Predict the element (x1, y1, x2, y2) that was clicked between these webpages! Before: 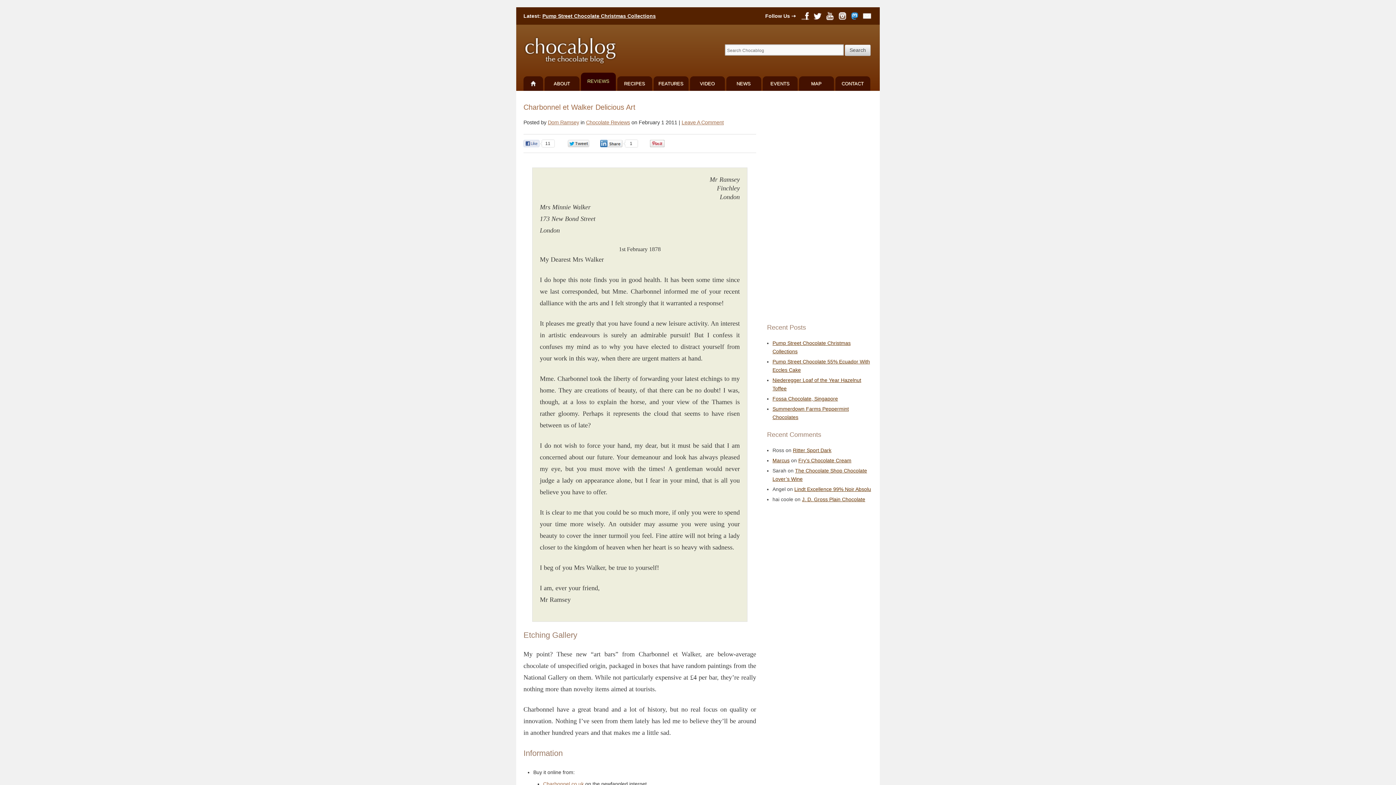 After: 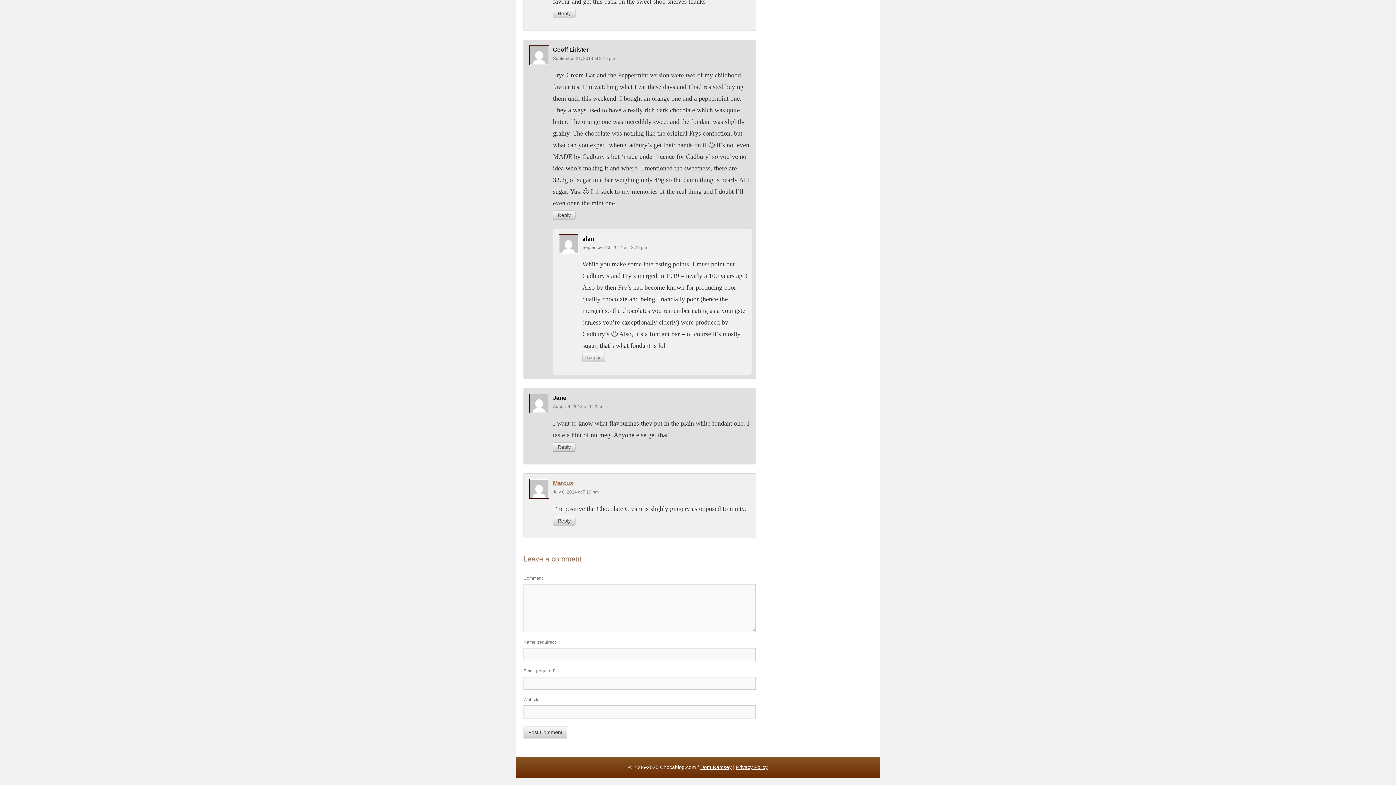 Action: label: Fry’s Chocolate Cream bbox: (798, 457, 851, 463)